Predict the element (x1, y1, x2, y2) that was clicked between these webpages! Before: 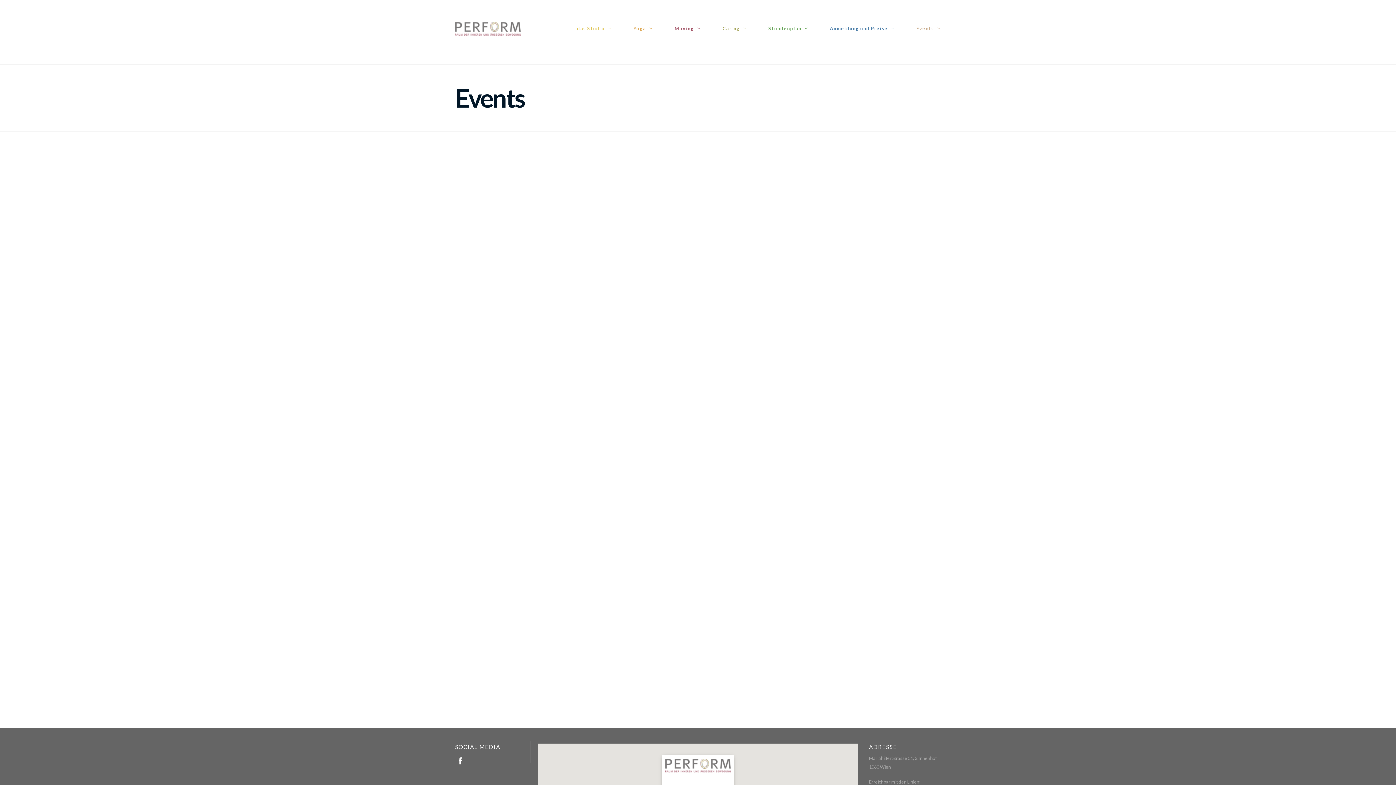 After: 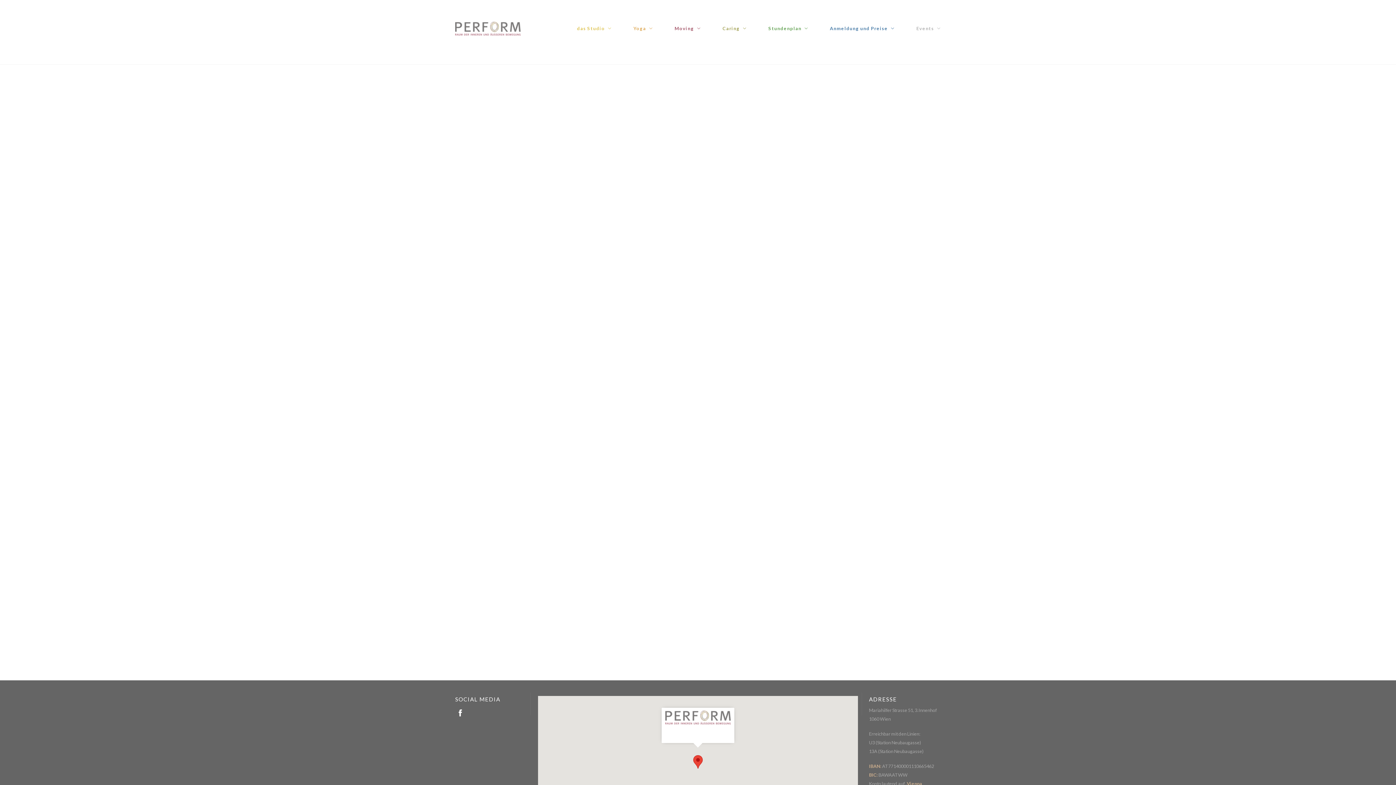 Action: bbox: (768, 22, 808, 35) label: Stundenplan